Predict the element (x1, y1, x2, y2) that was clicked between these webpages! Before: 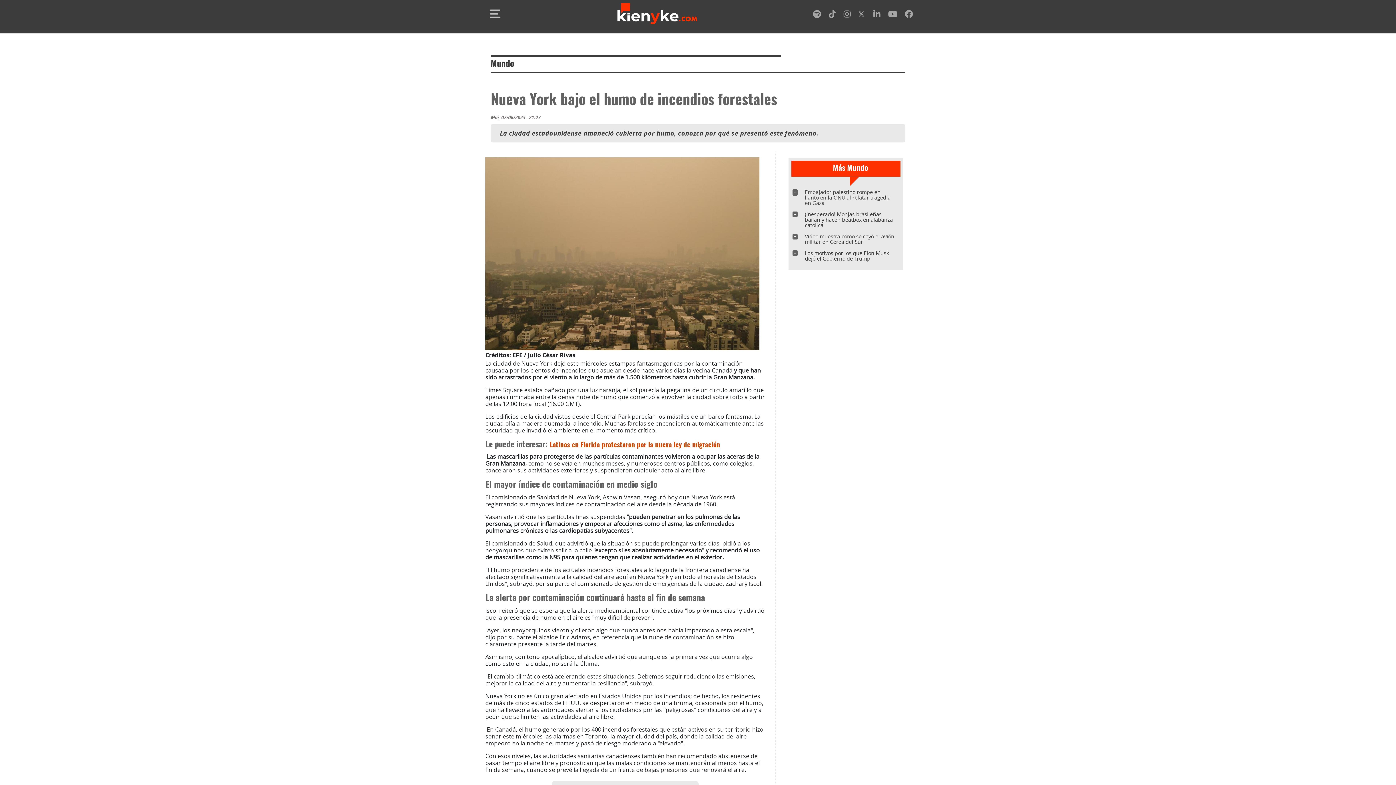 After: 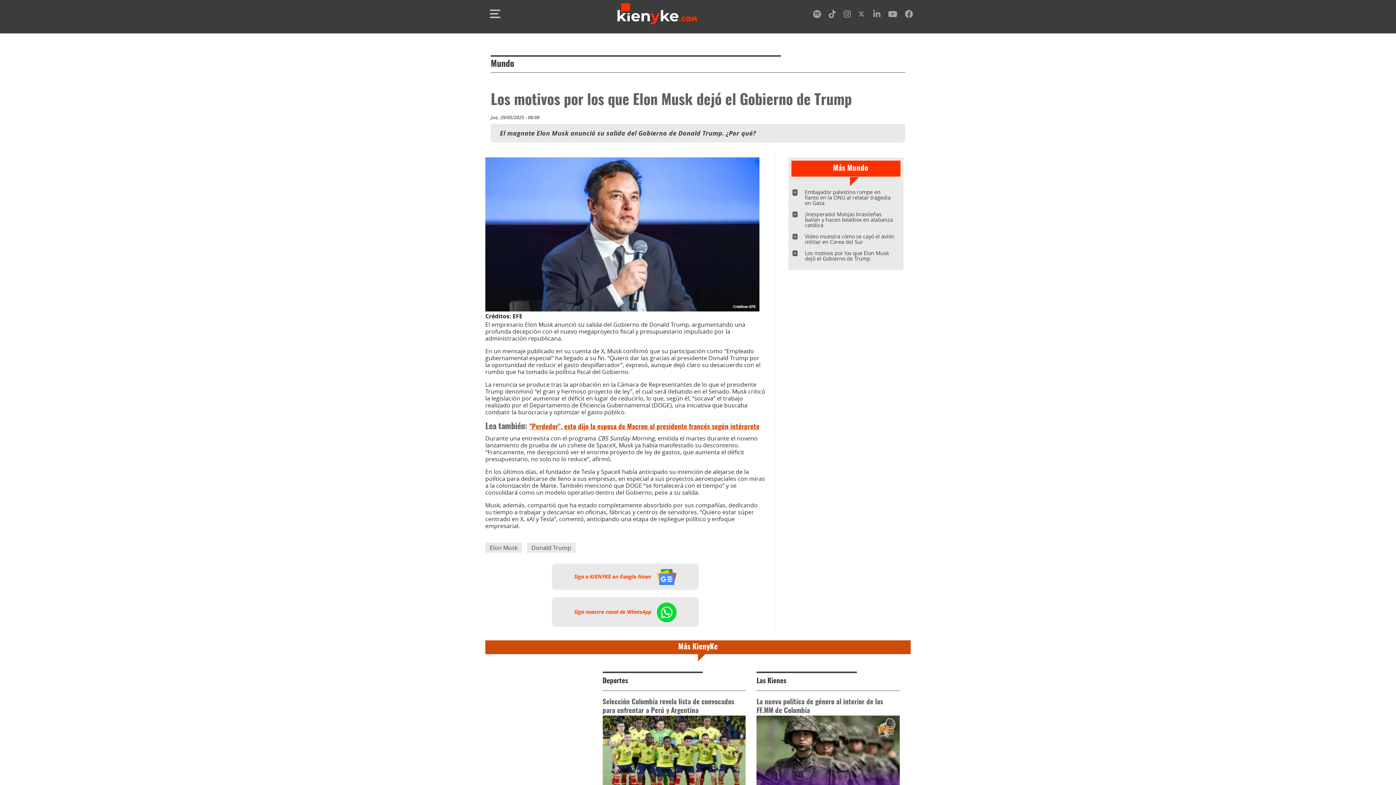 Action: bbox: (805, 249, 889, 262) label: Los motivos por los que Elon Musk dejó el Gobierno de Trump